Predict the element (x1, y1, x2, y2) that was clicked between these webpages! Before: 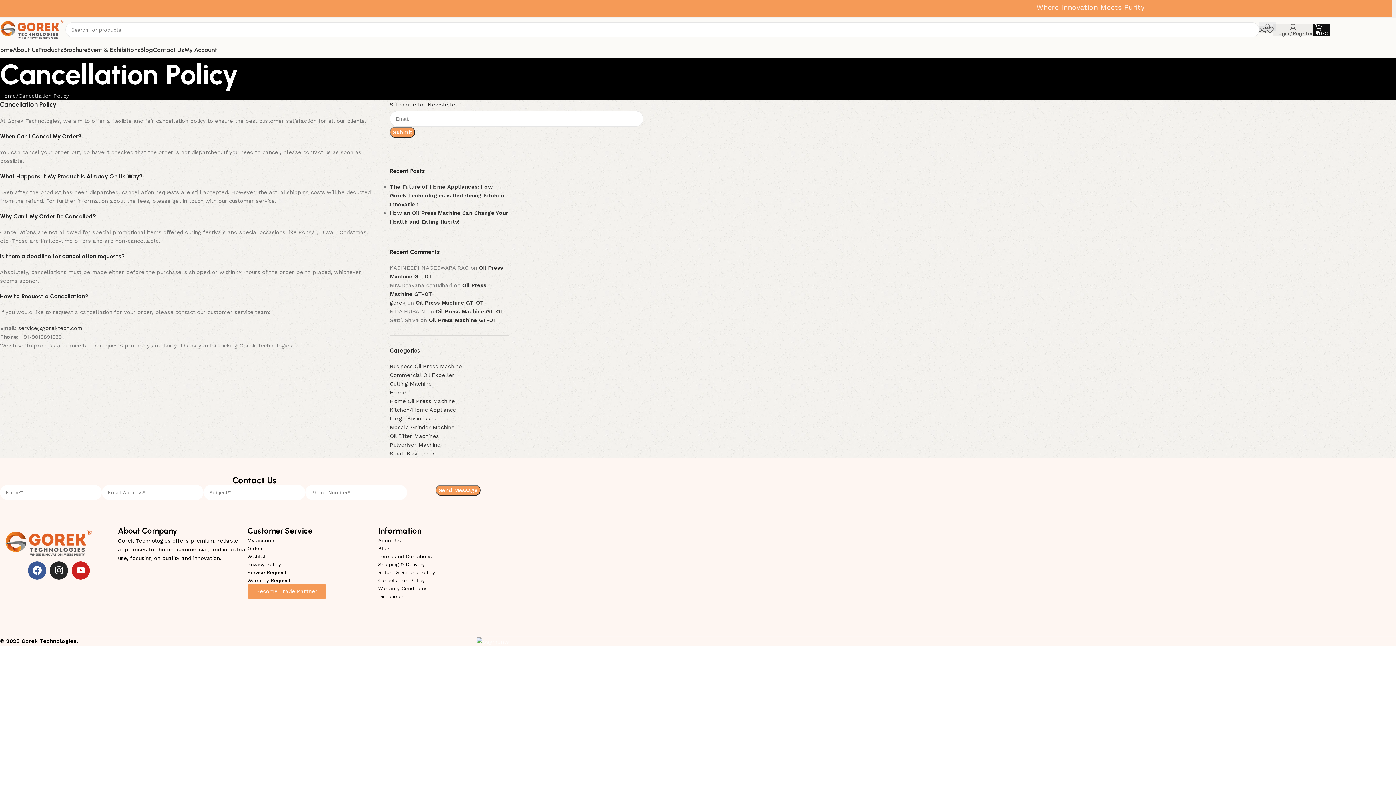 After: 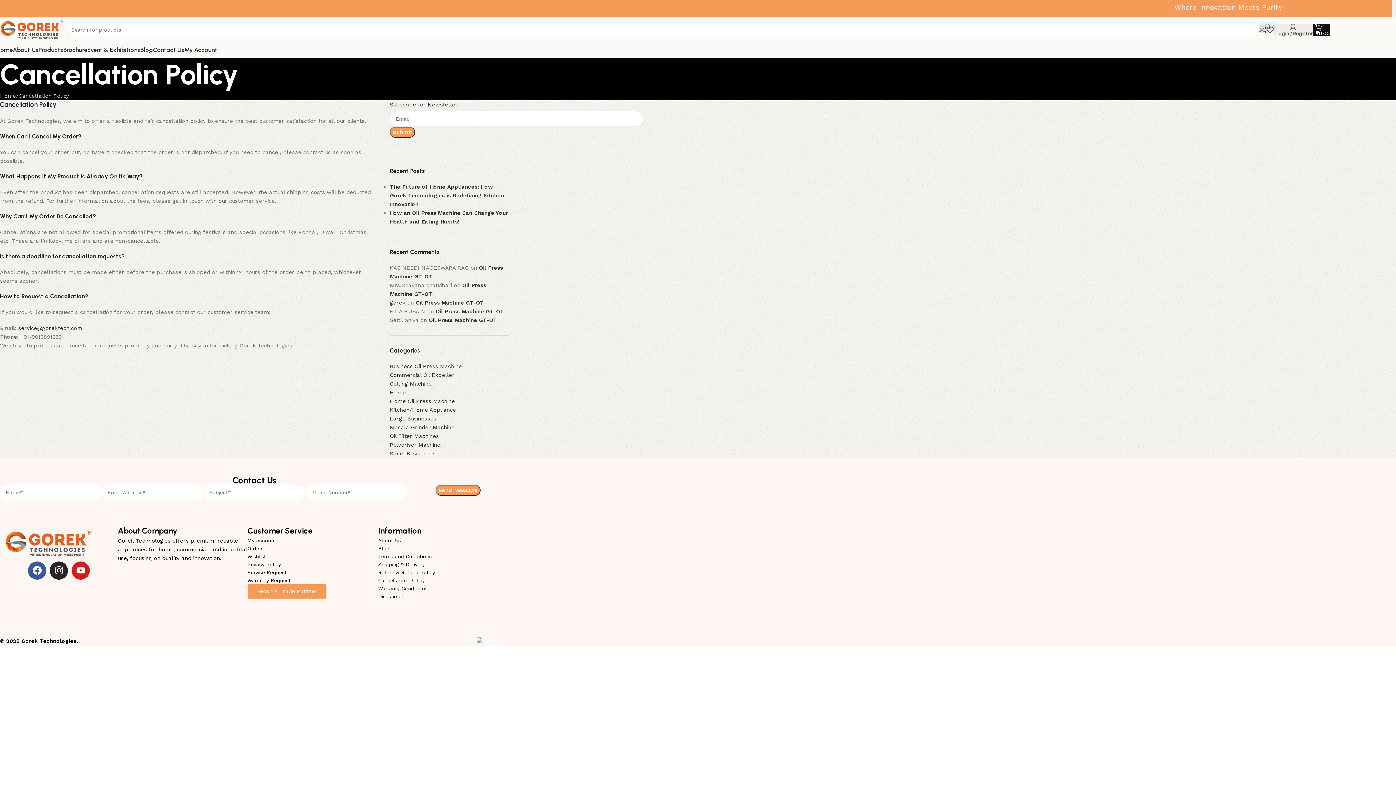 Action: bbox: (0, 540, 94, 546) label: Image link